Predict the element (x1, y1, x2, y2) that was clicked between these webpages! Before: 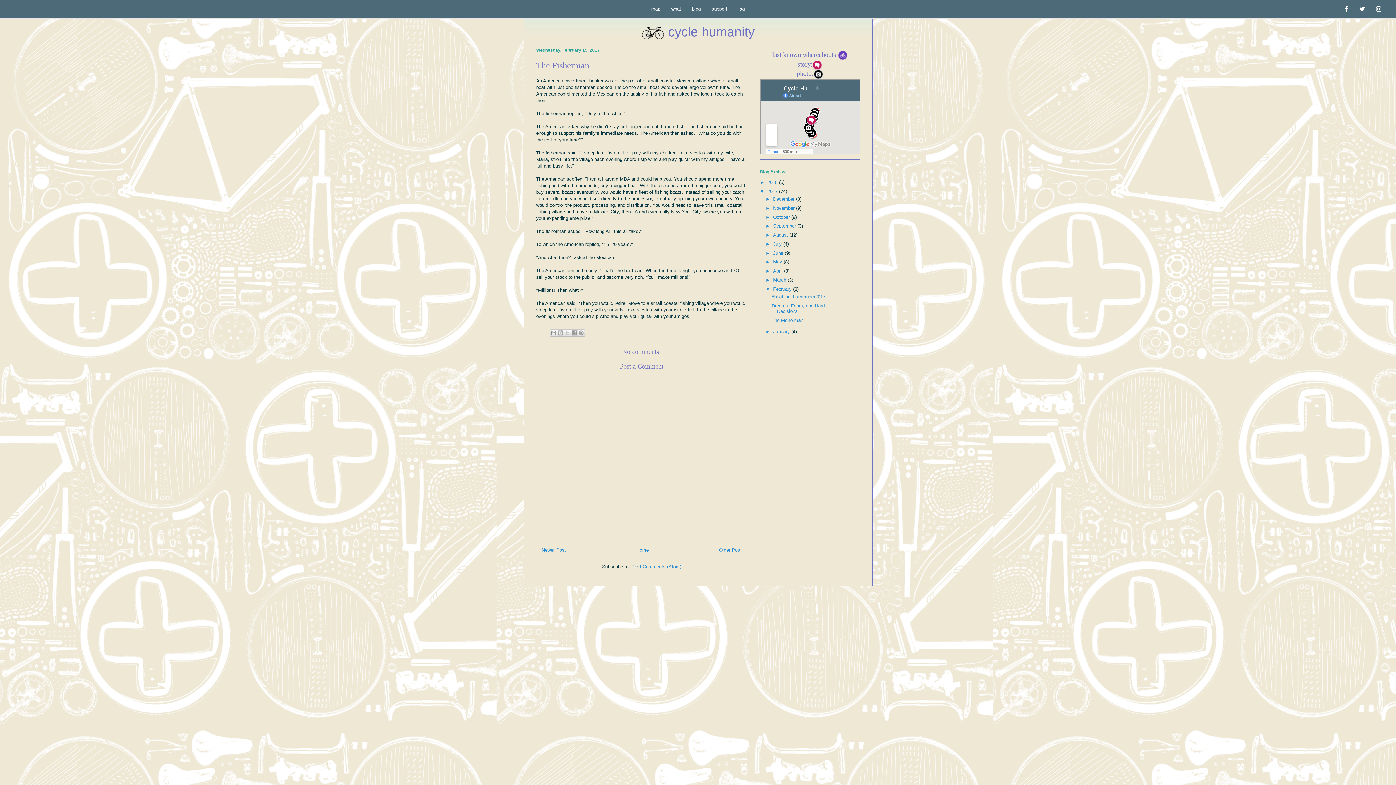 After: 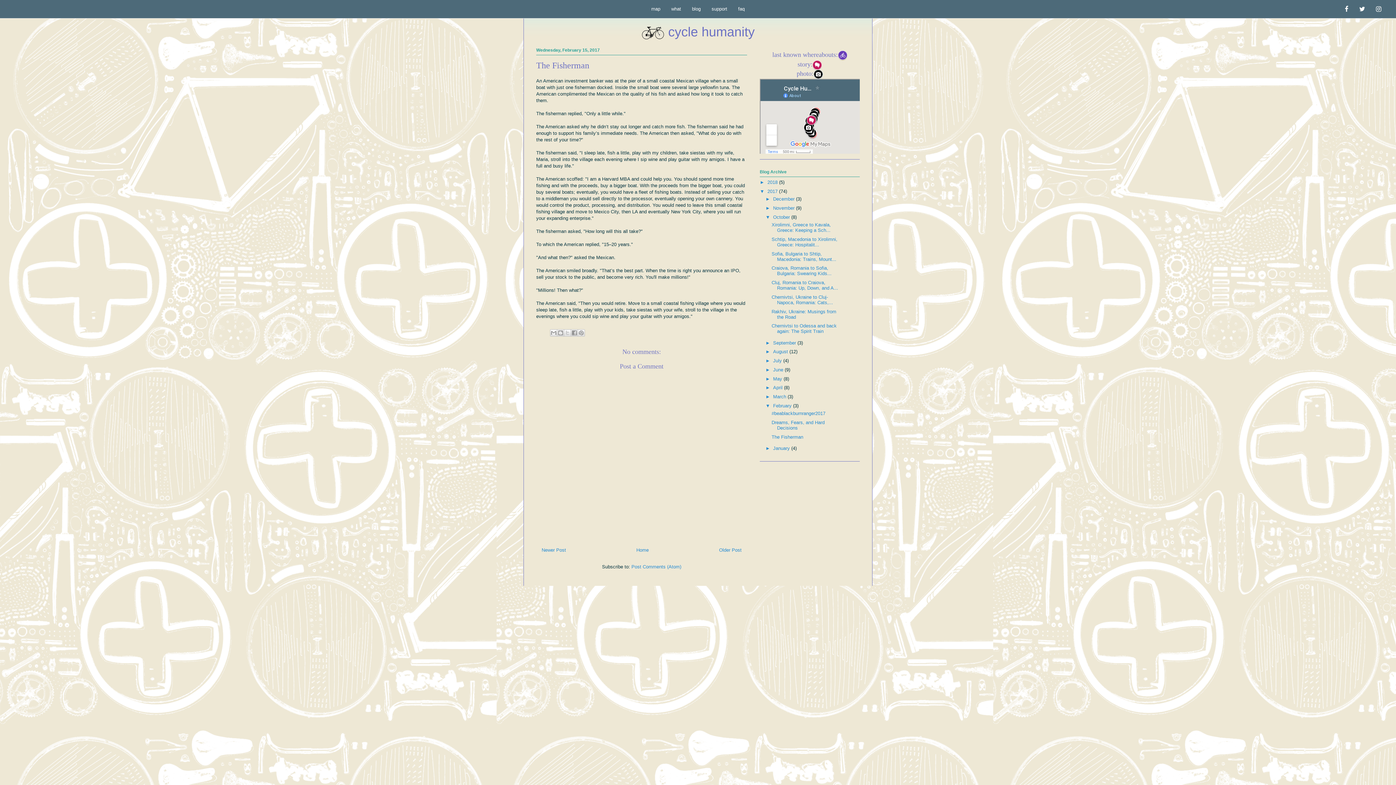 Action: label: ►   bbox: (765, 214, 773, 219)